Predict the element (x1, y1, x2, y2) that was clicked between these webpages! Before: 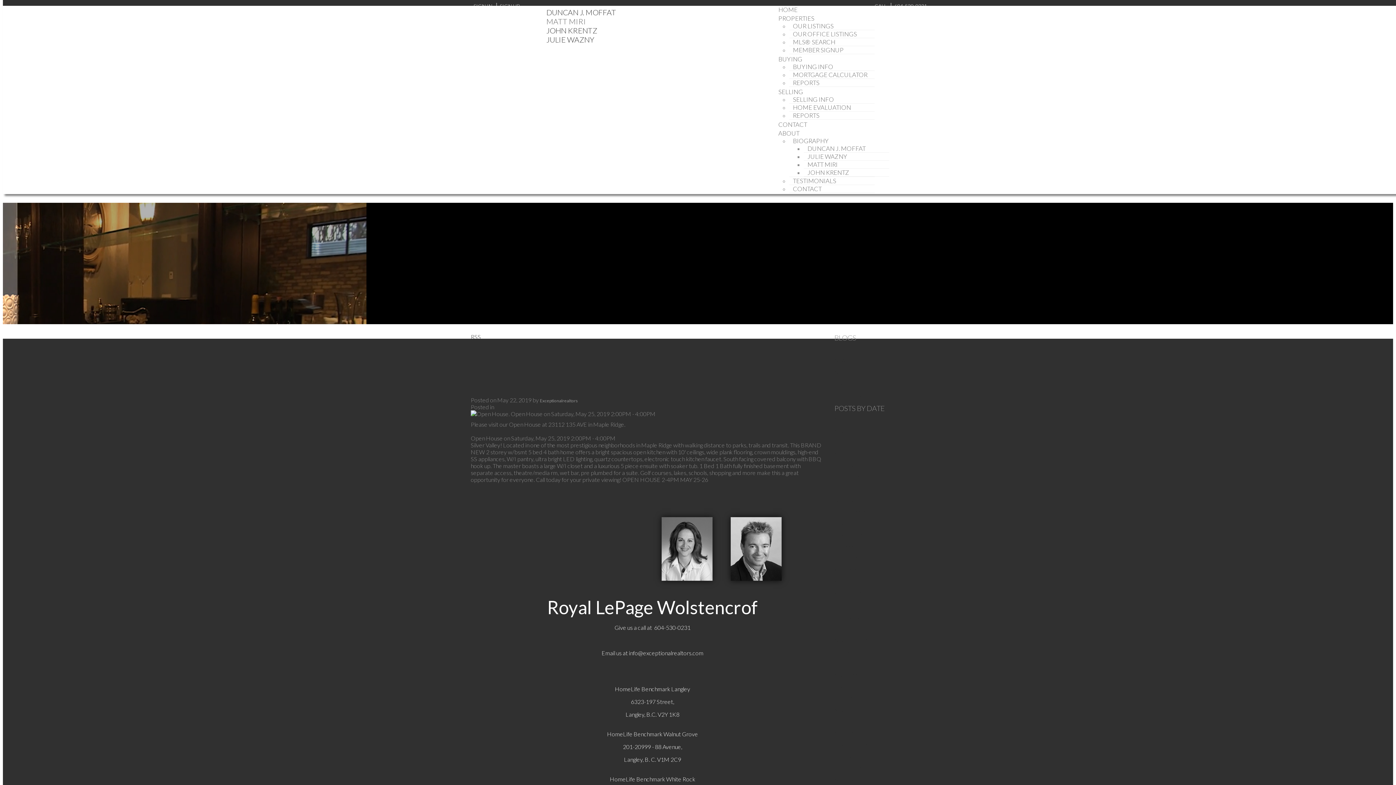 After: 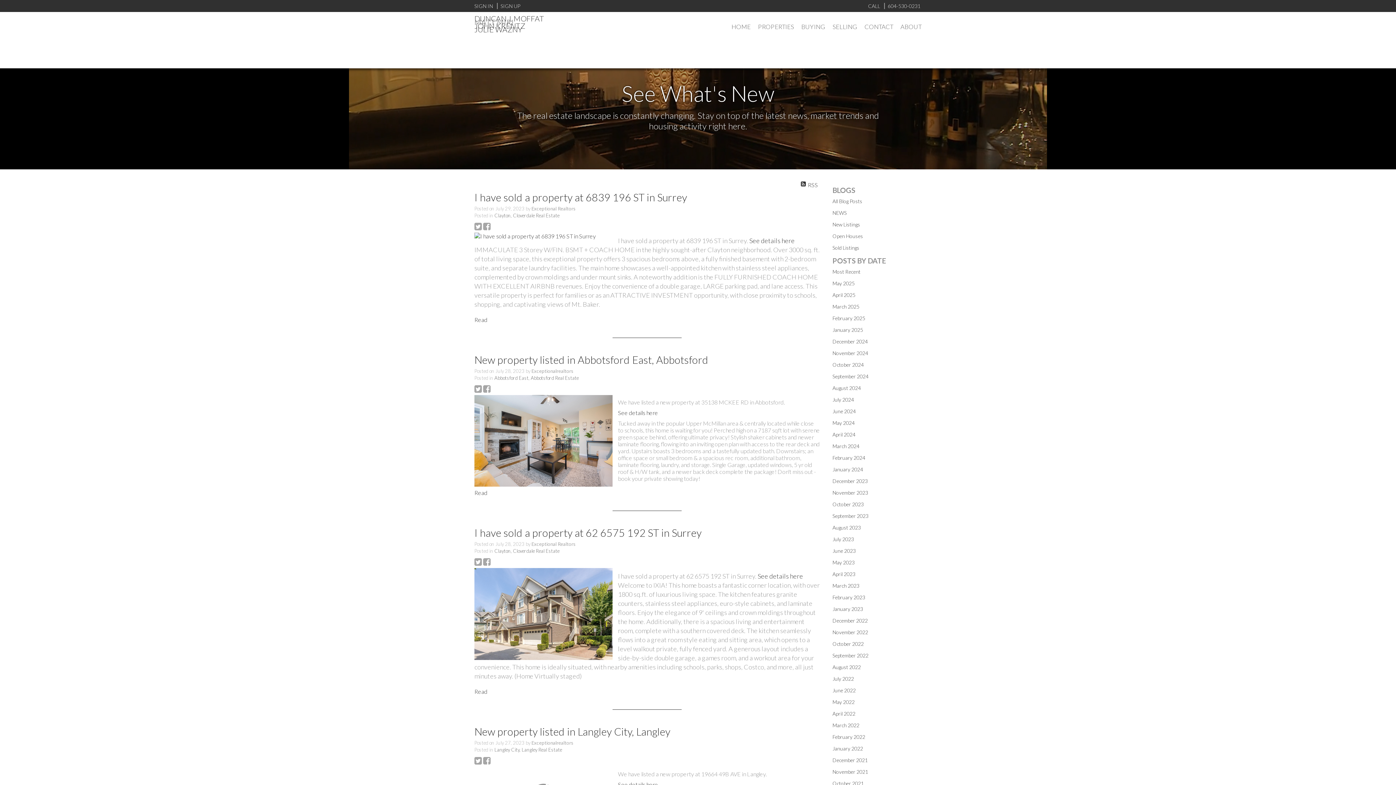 Action: bbox: (834, 684, 856, 690) label: July 2023